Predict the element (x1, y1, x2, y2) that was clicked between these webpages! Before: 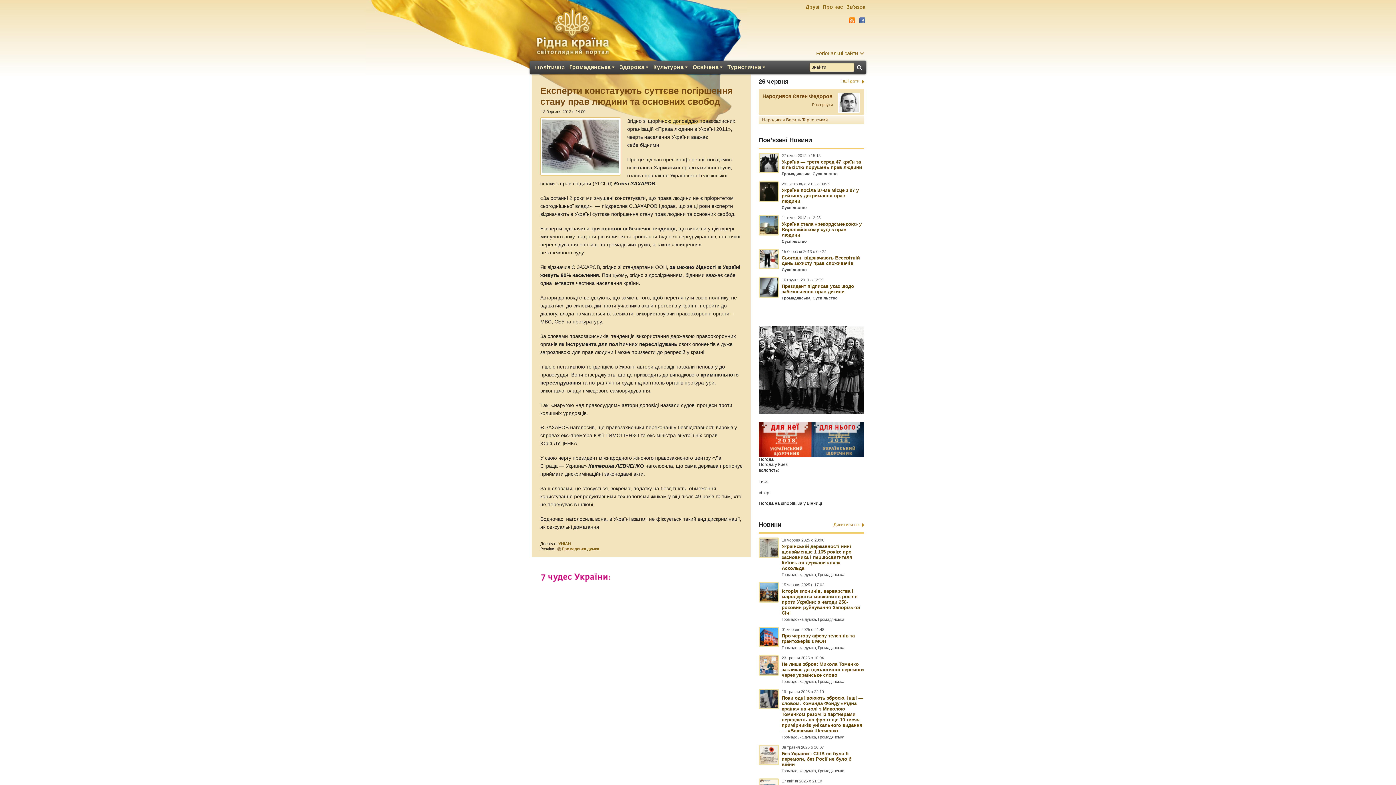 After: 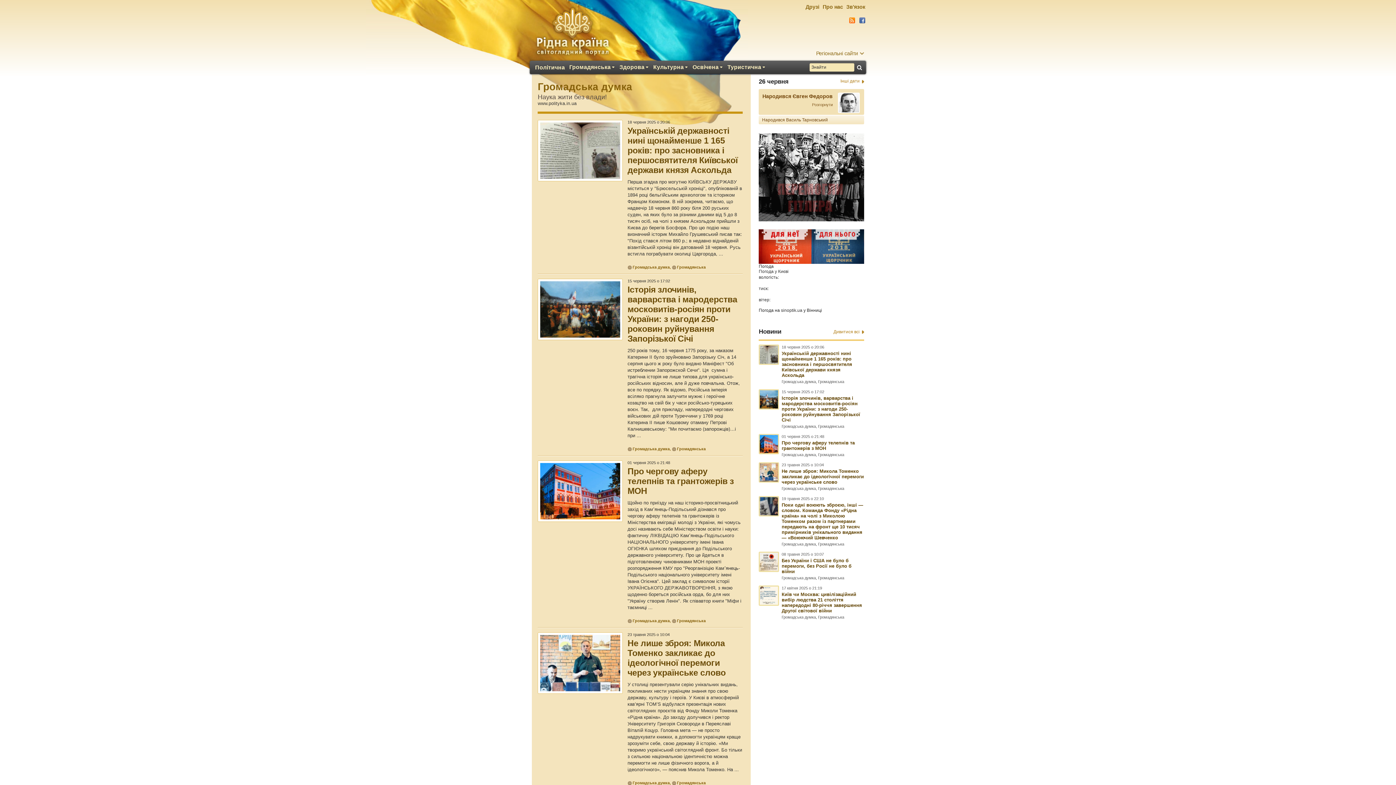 Action: label: Громадська думка bbox: (781, 769, 816, 773)